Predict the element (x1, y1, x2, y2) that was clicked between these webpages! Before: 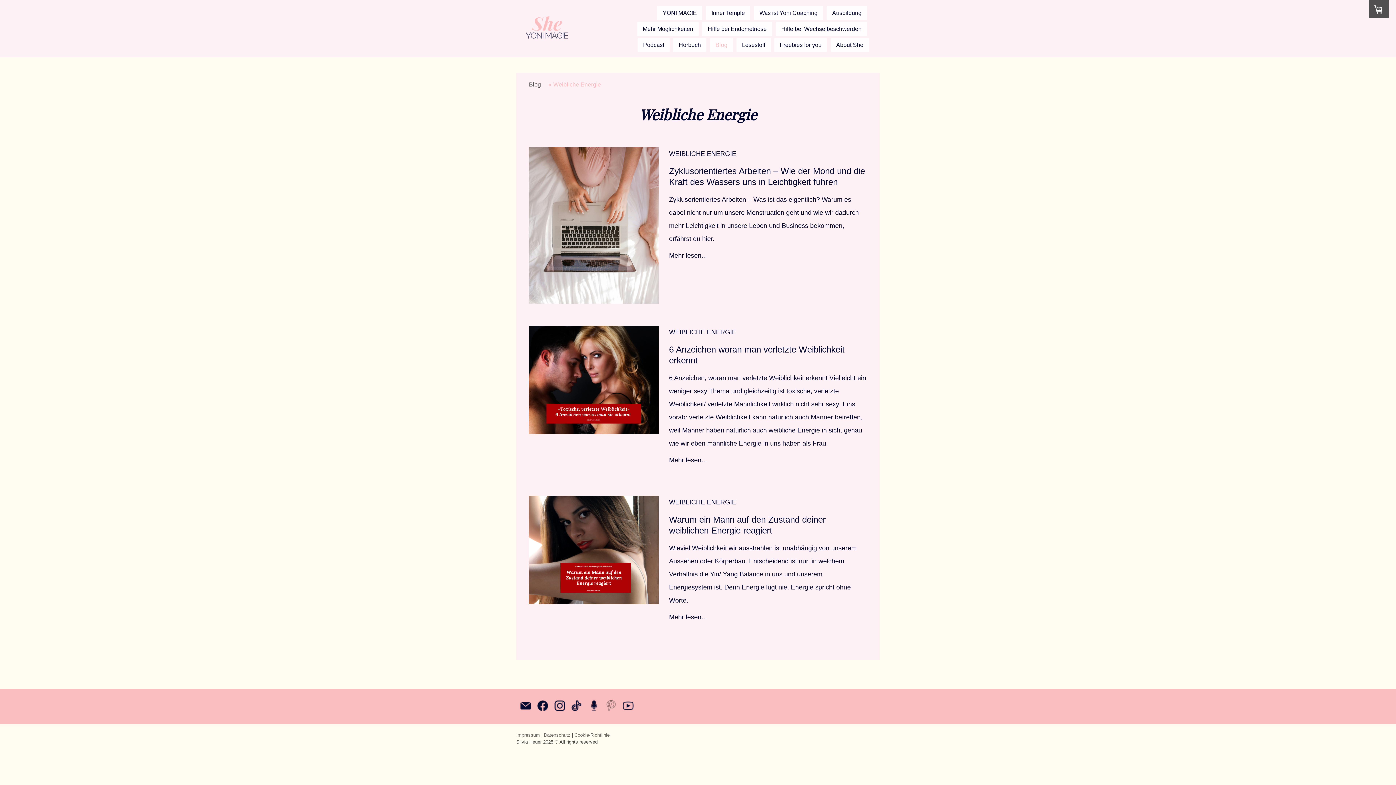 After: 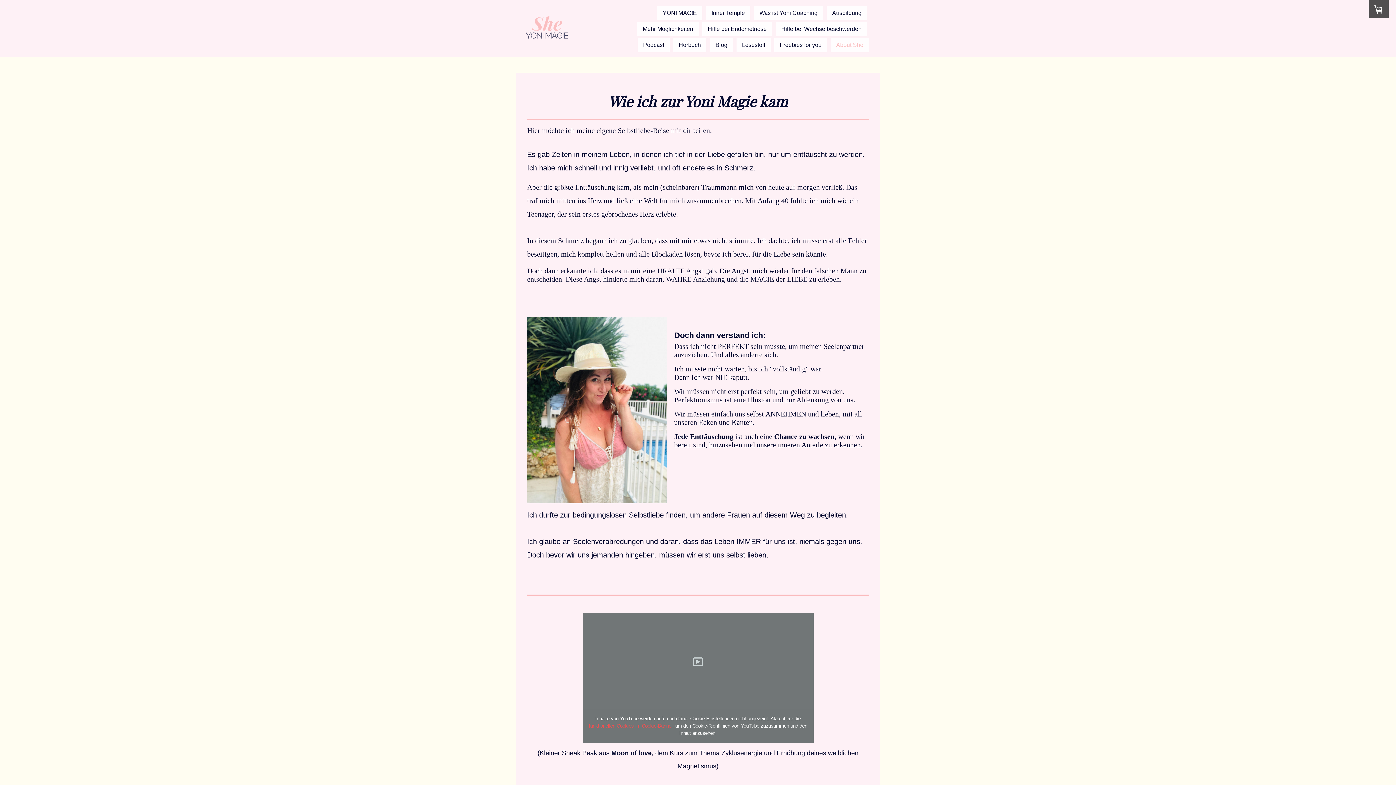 Action: label: About She bbox: (830, 37, 869, 52)